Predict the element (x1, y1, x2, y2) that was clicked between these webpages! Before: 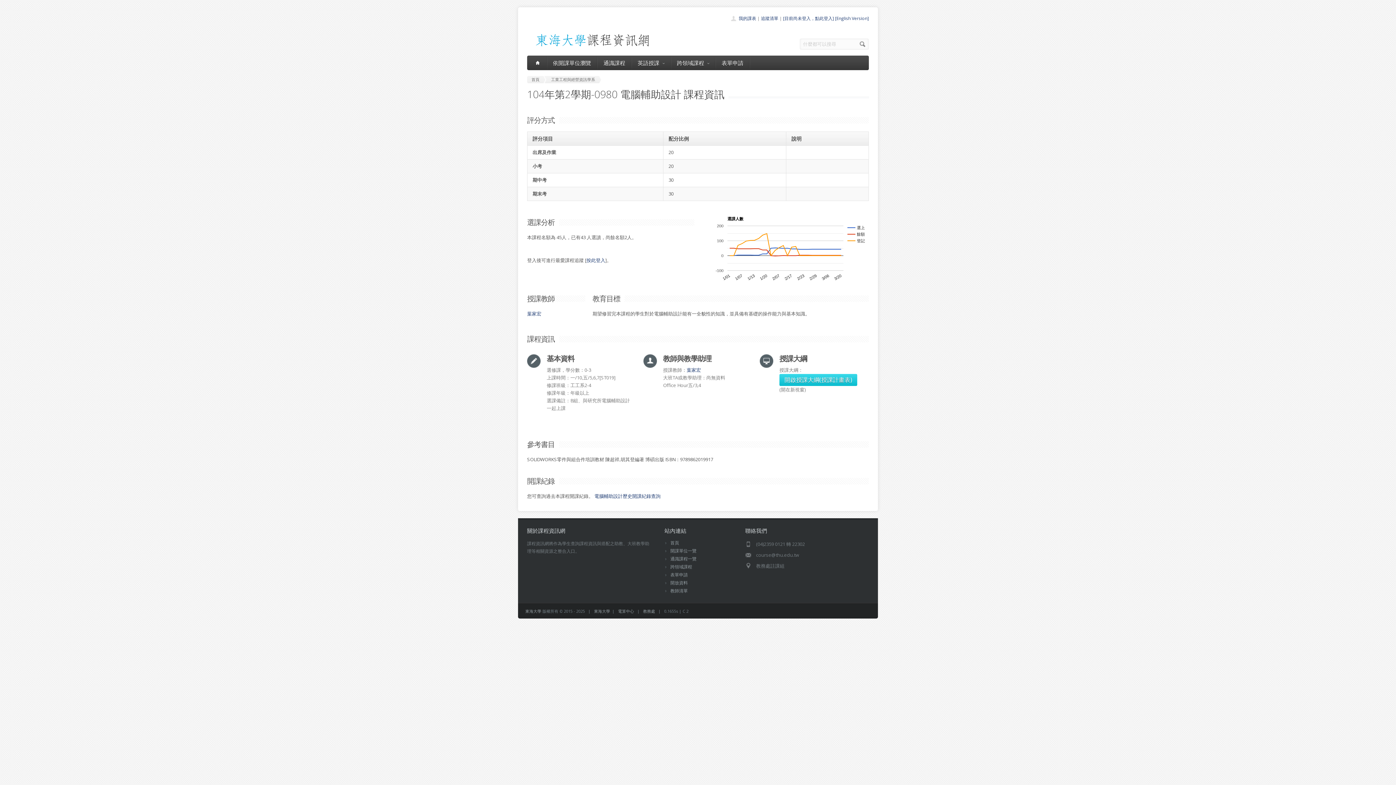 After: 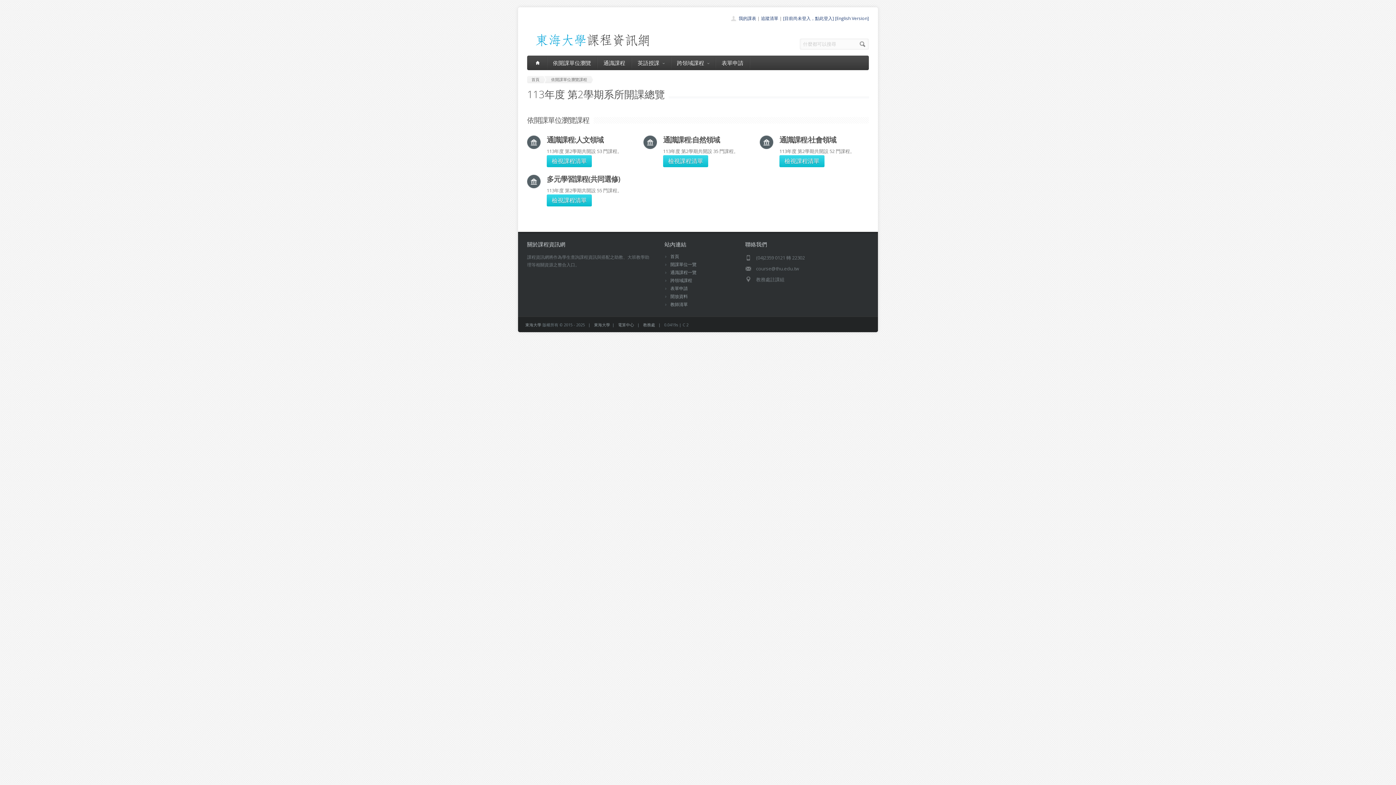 Action: bbox: (670, 556, 696, 562) label: 通識課程一覽